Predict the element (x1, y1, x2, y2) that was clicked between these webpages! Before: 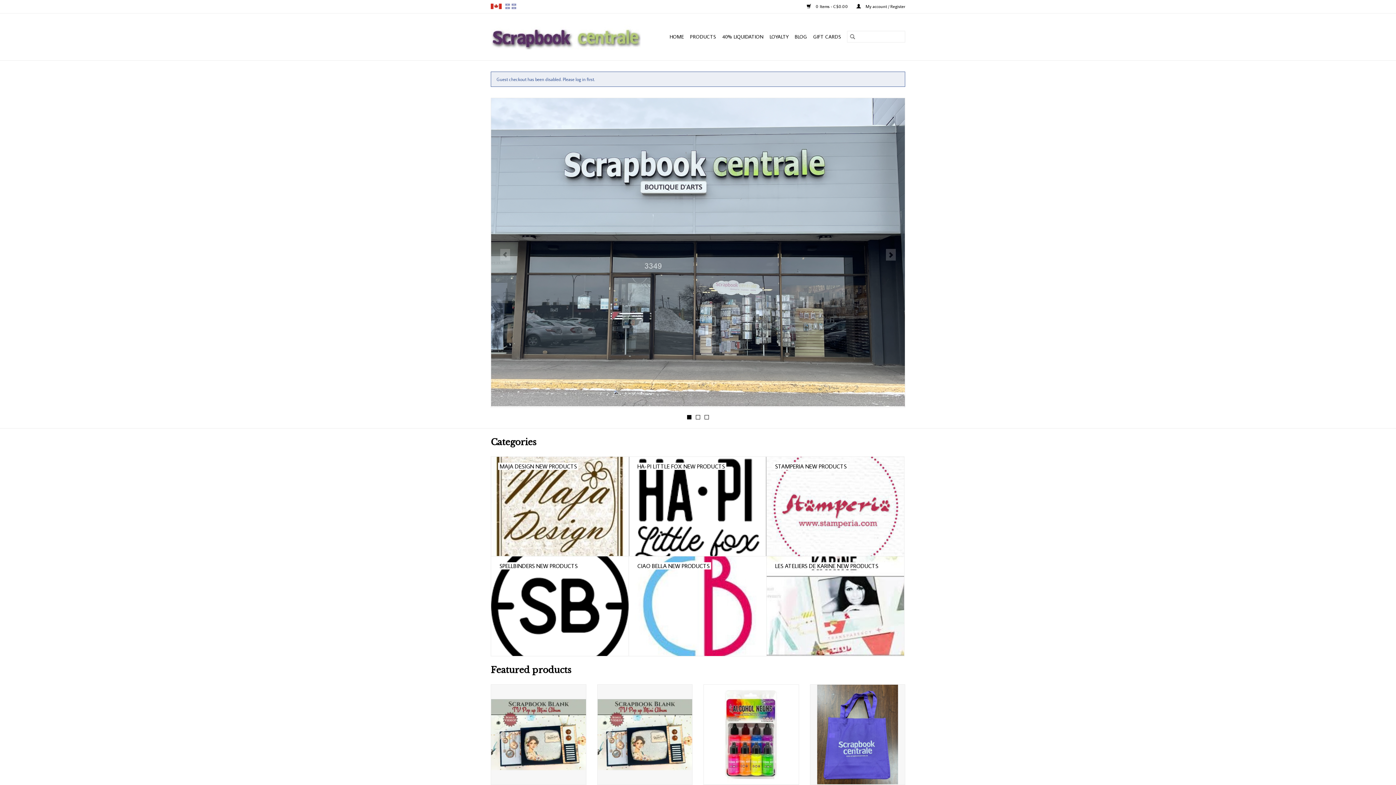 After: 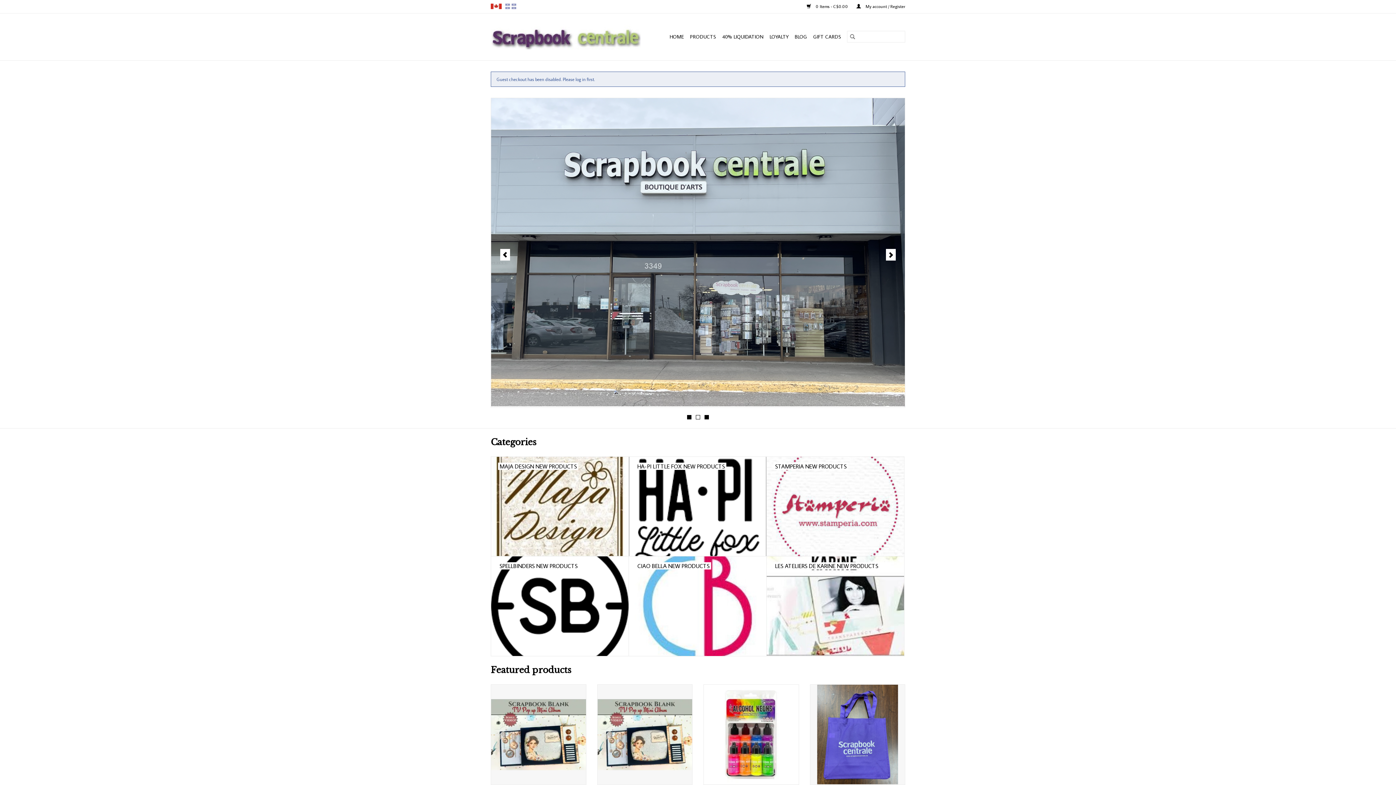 Action: label: 3 bbox: (704, 415, 709, 419)